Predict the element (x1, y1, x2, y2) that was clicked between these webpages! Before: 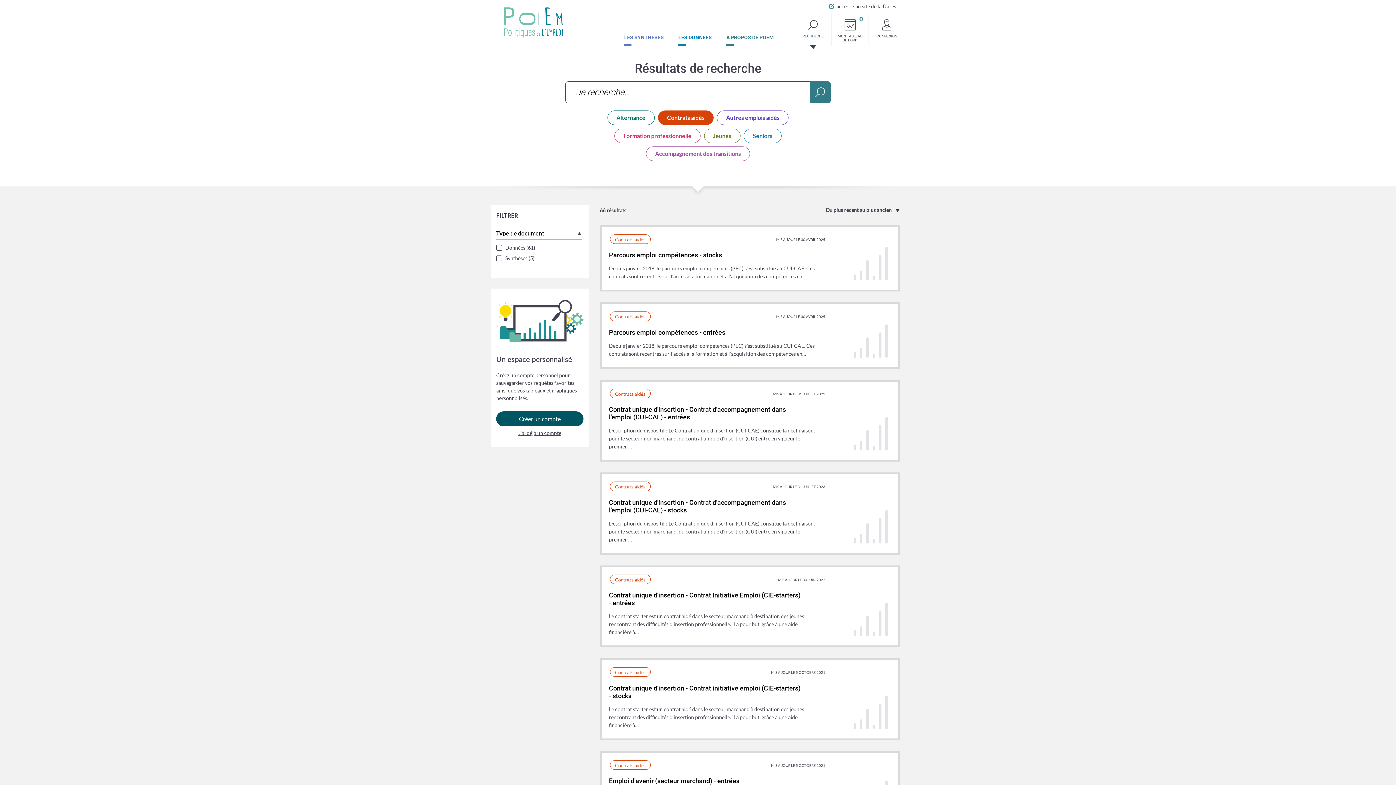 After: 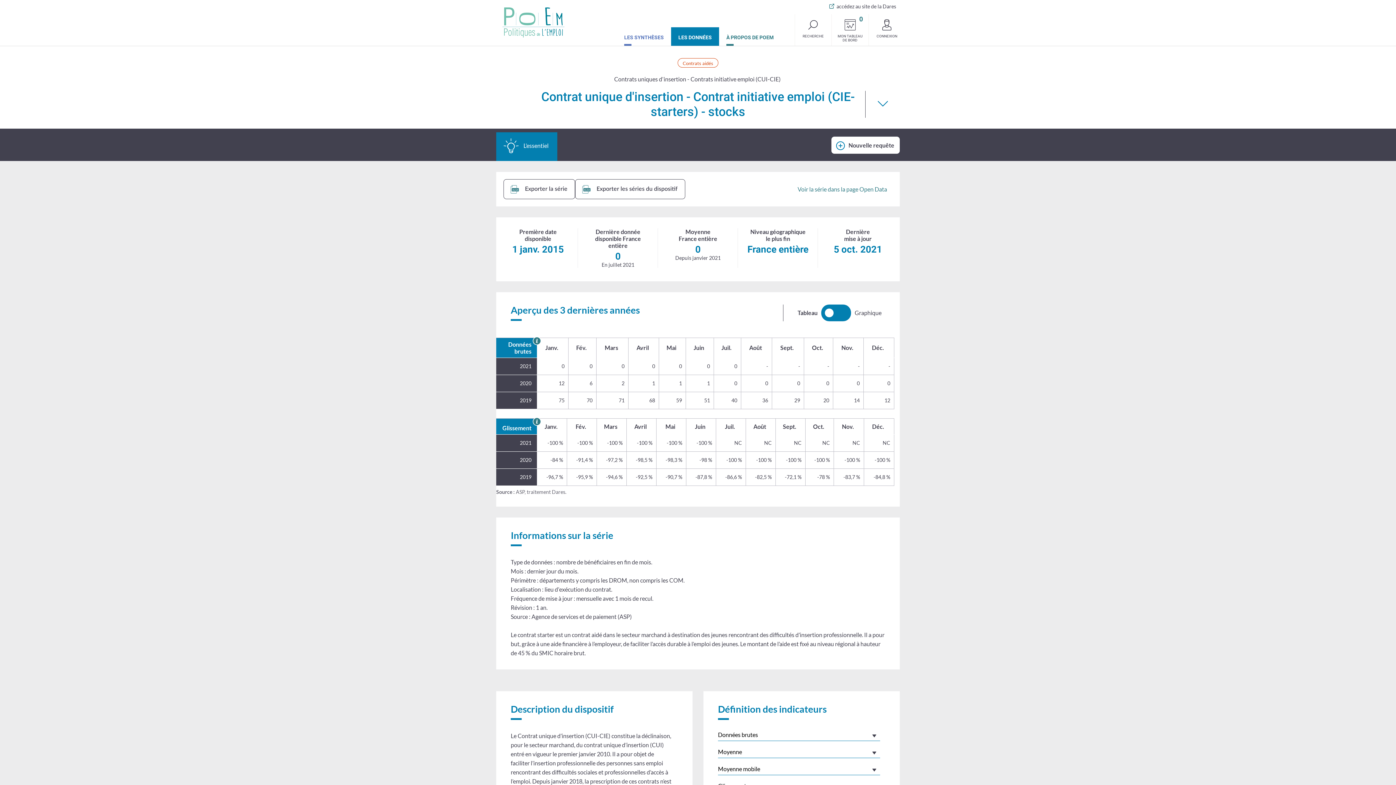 Action: bbox: (609, 683, 890, 729) label: Contrat unique d'insertion - Contrat initiative emploi (CIE-starters) - stocks

Le contrat starter est un contrat aidé dans le secteur marchand à destination des jeunes rencontrant des difficultés d’insertion professionnelle. Il a pour but, grâce à une aide financière à…